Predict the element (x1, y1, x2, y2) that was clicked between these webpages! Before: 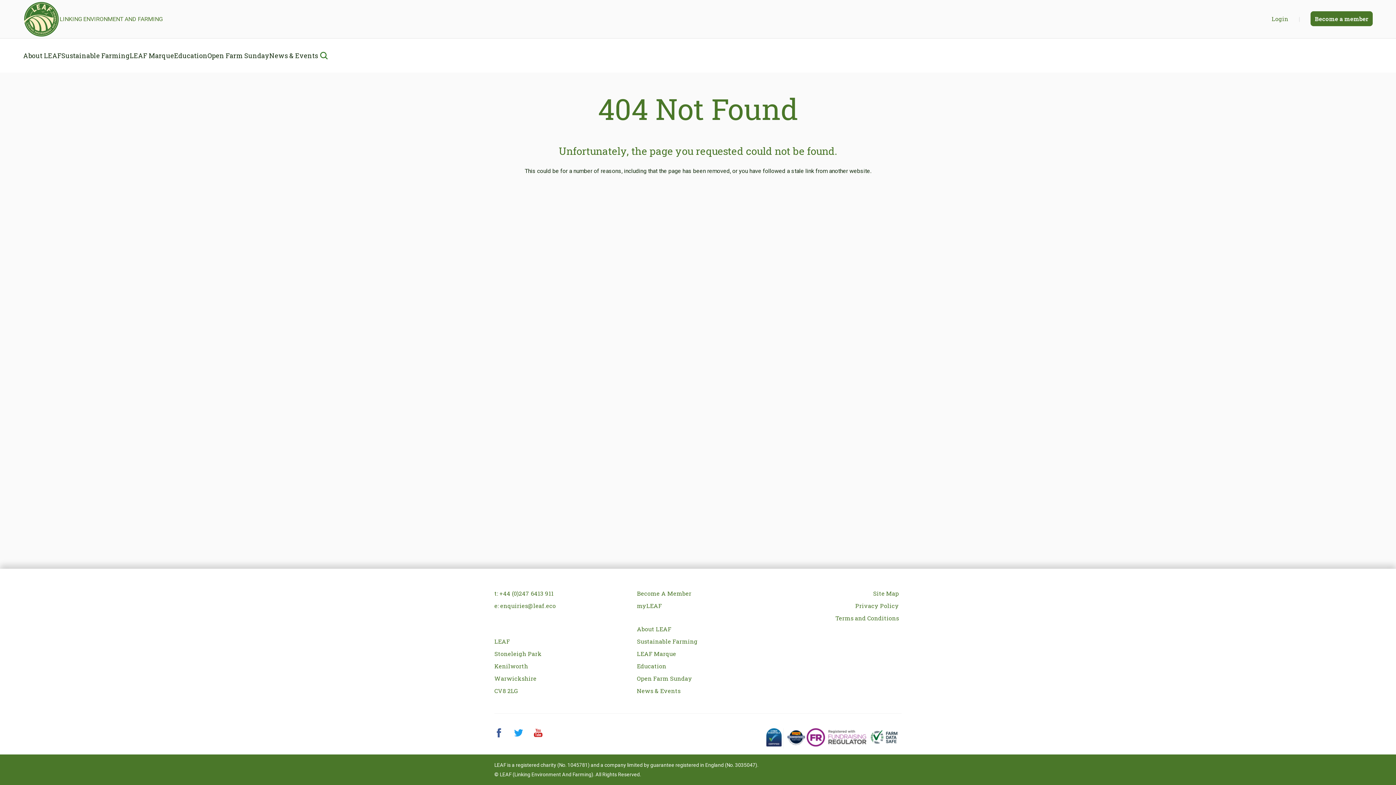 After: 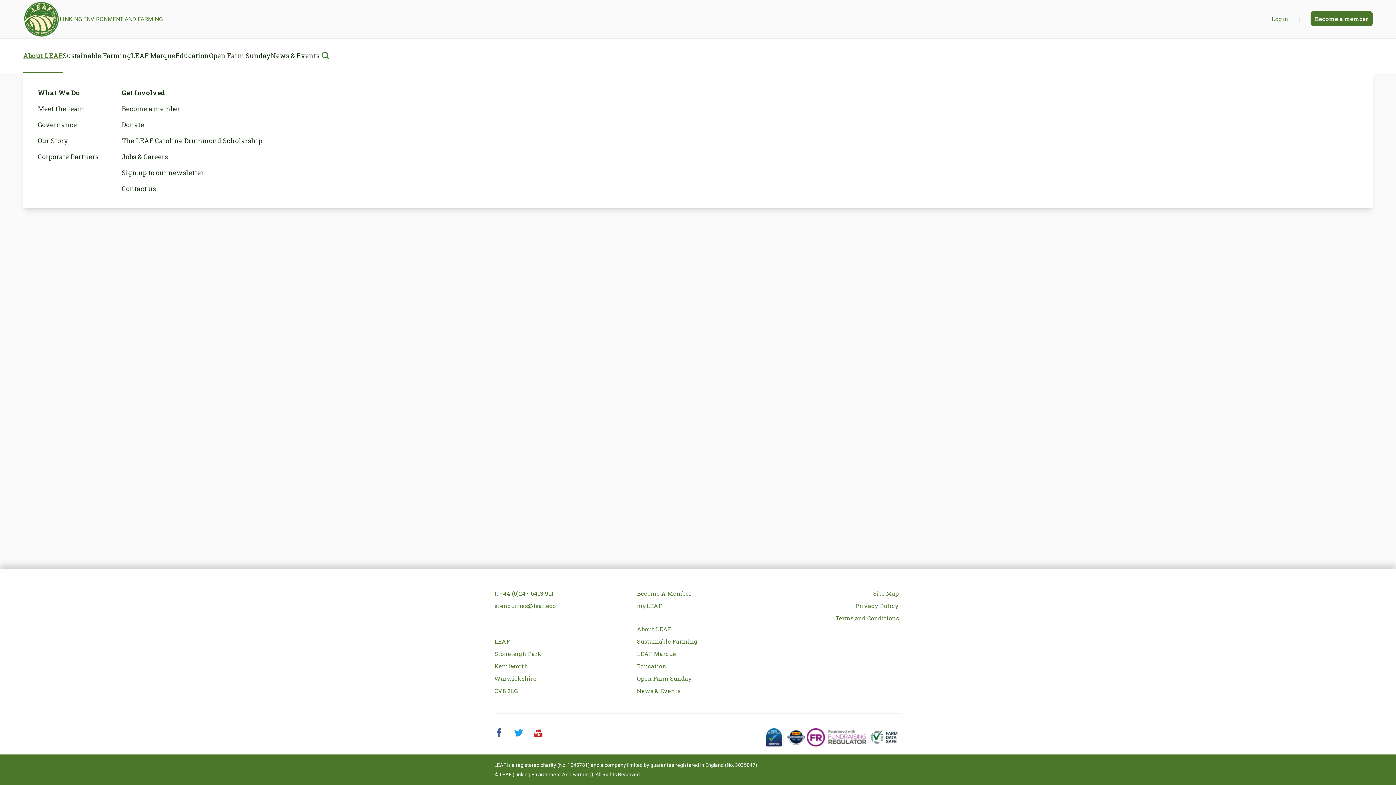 Action: label: About LEAF bbox: (23, 38, 61, 72)